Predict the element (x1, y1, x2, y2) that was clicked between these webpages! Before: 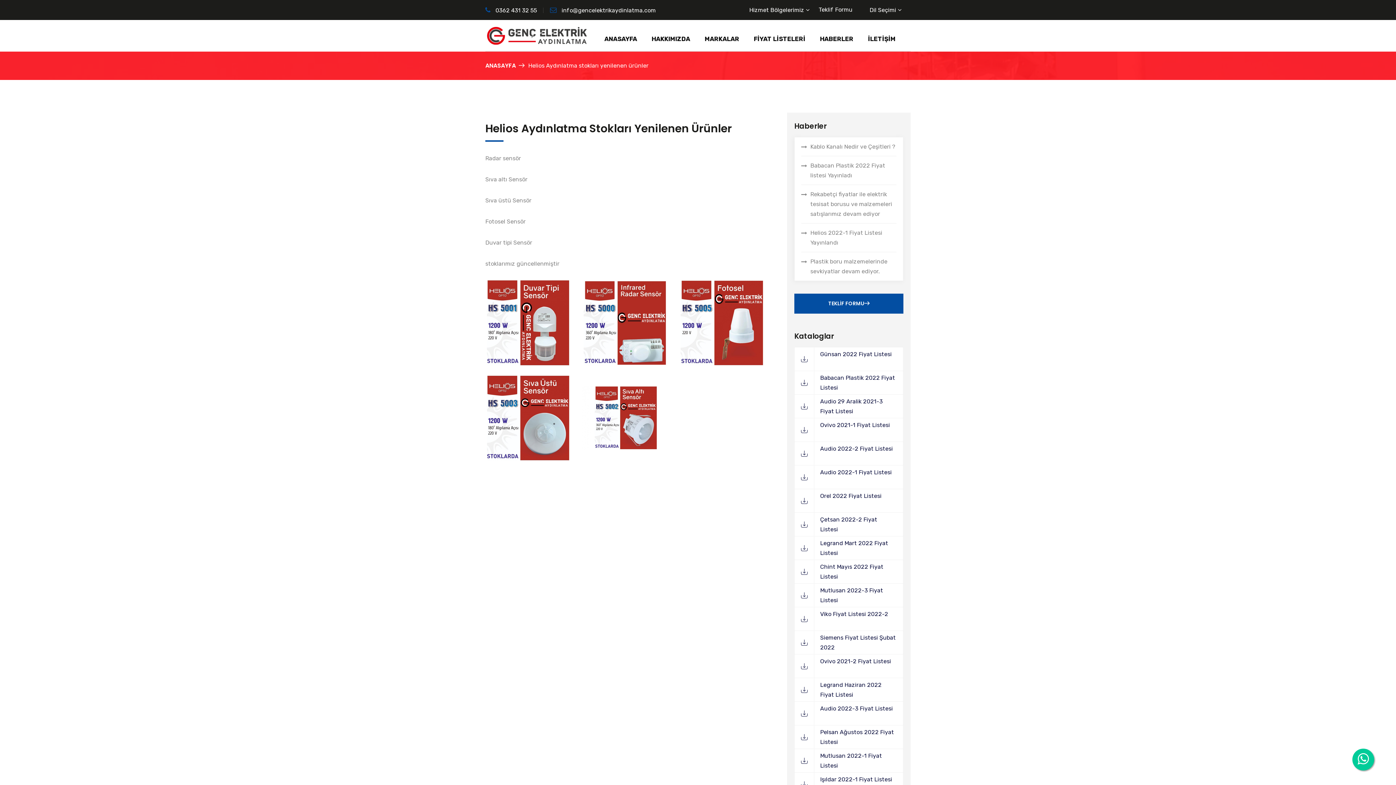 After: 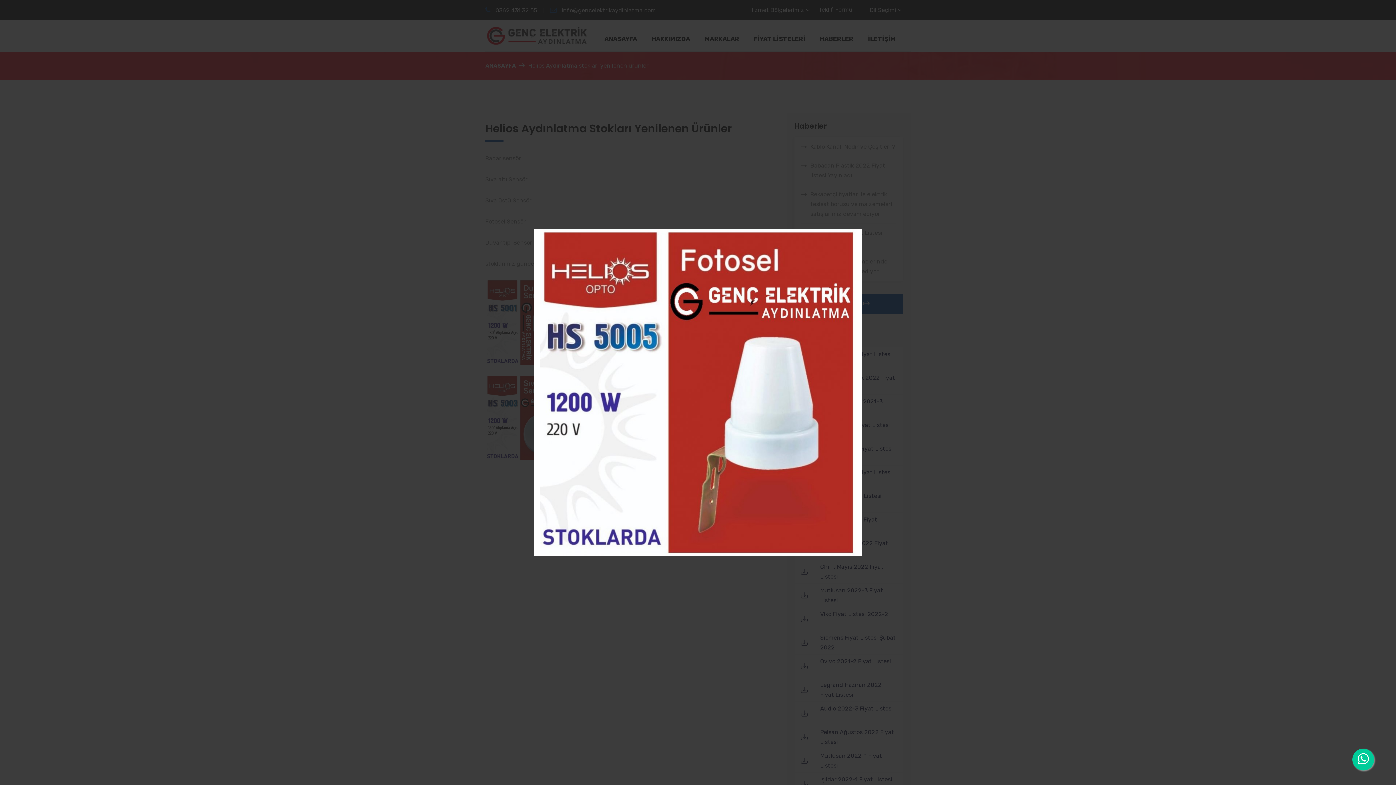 Action: bbox: (679, 319, 765, 325)